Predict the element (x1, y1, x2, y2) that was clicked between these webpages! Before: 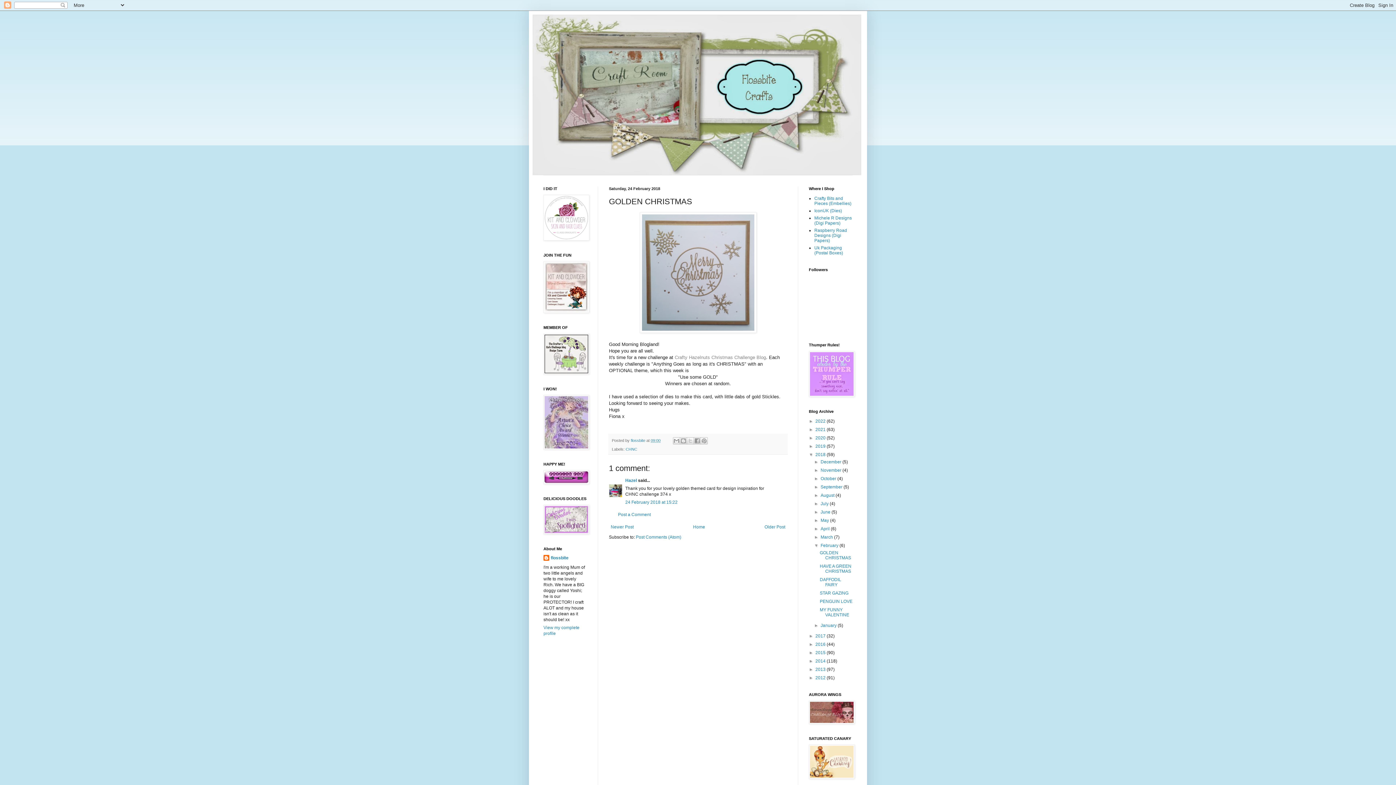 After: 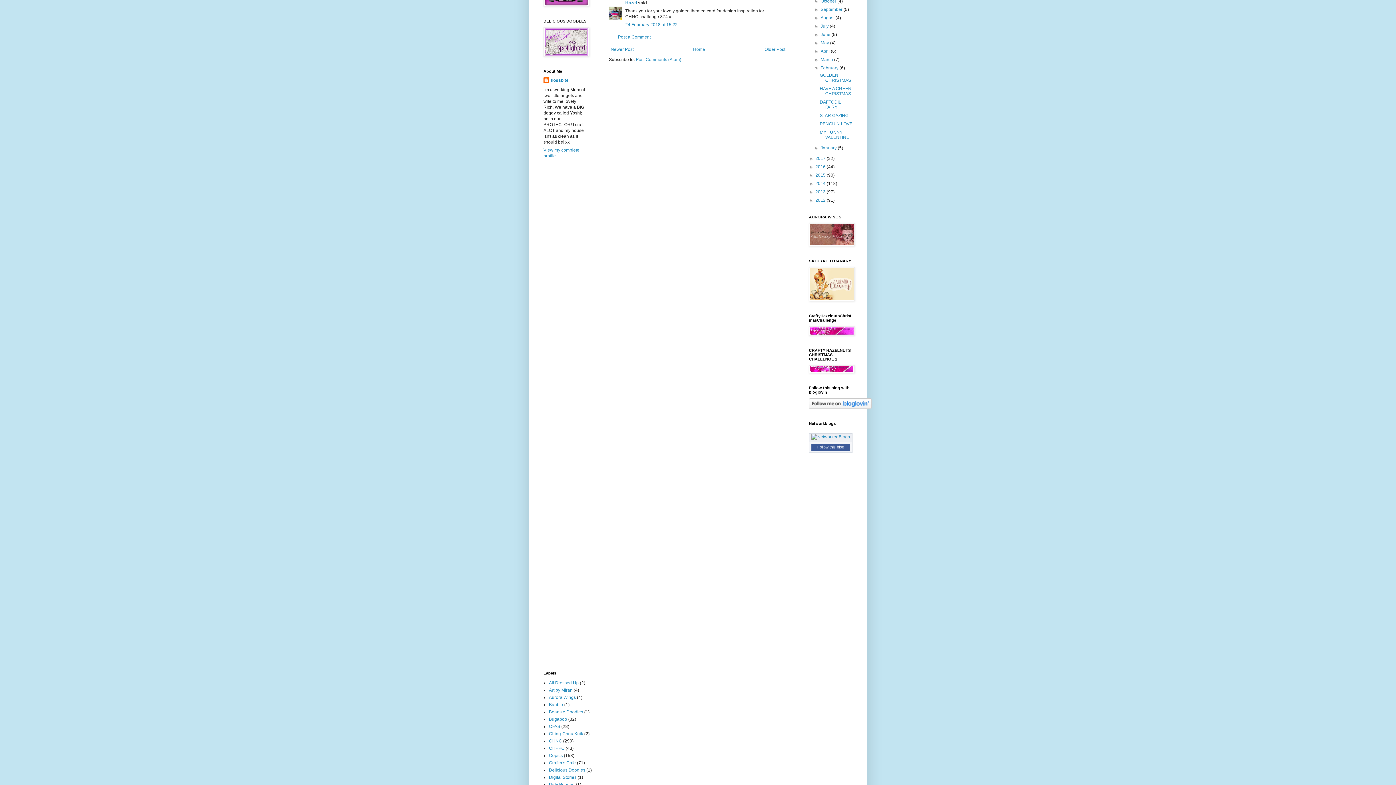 Action: label: 24 February 2018 at 15:22 bbox: (625, 500, 677, 505)